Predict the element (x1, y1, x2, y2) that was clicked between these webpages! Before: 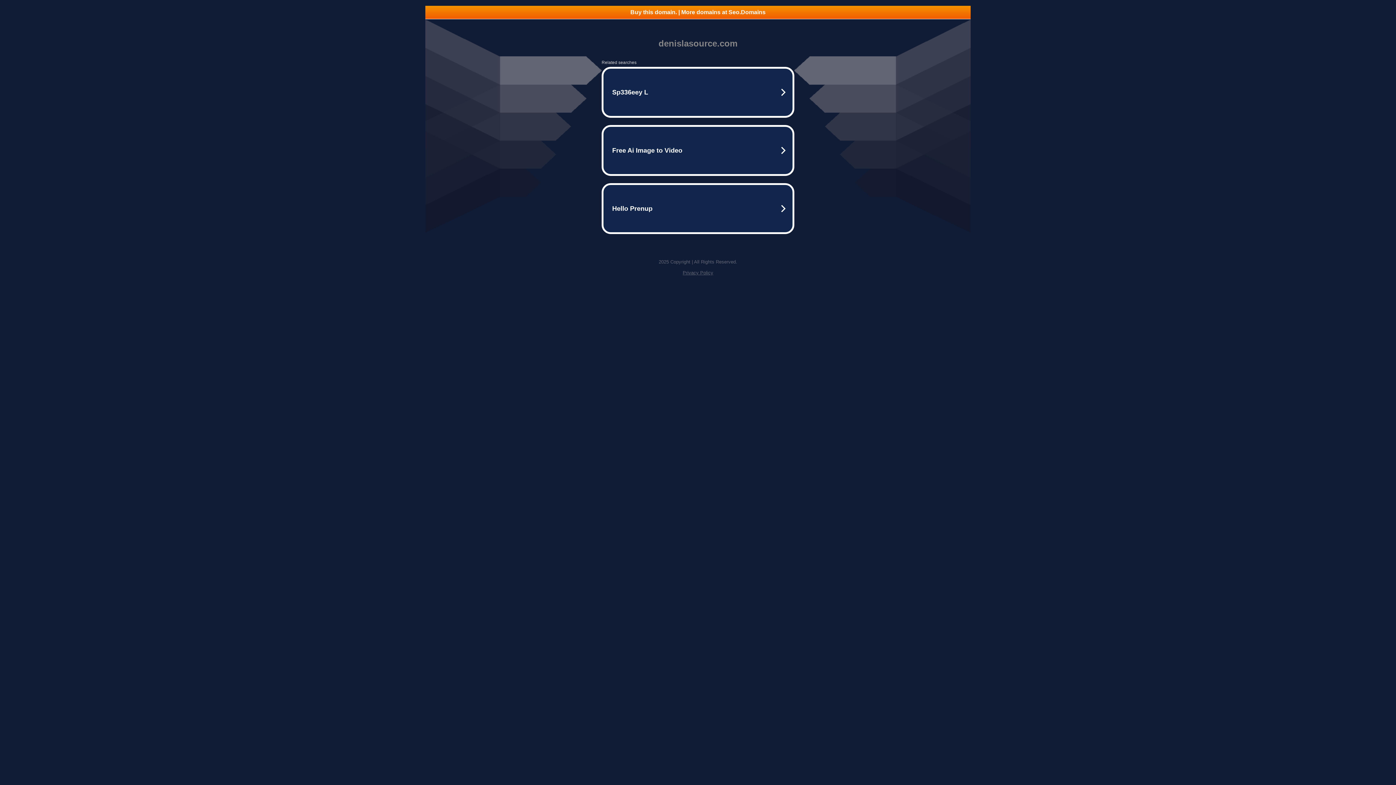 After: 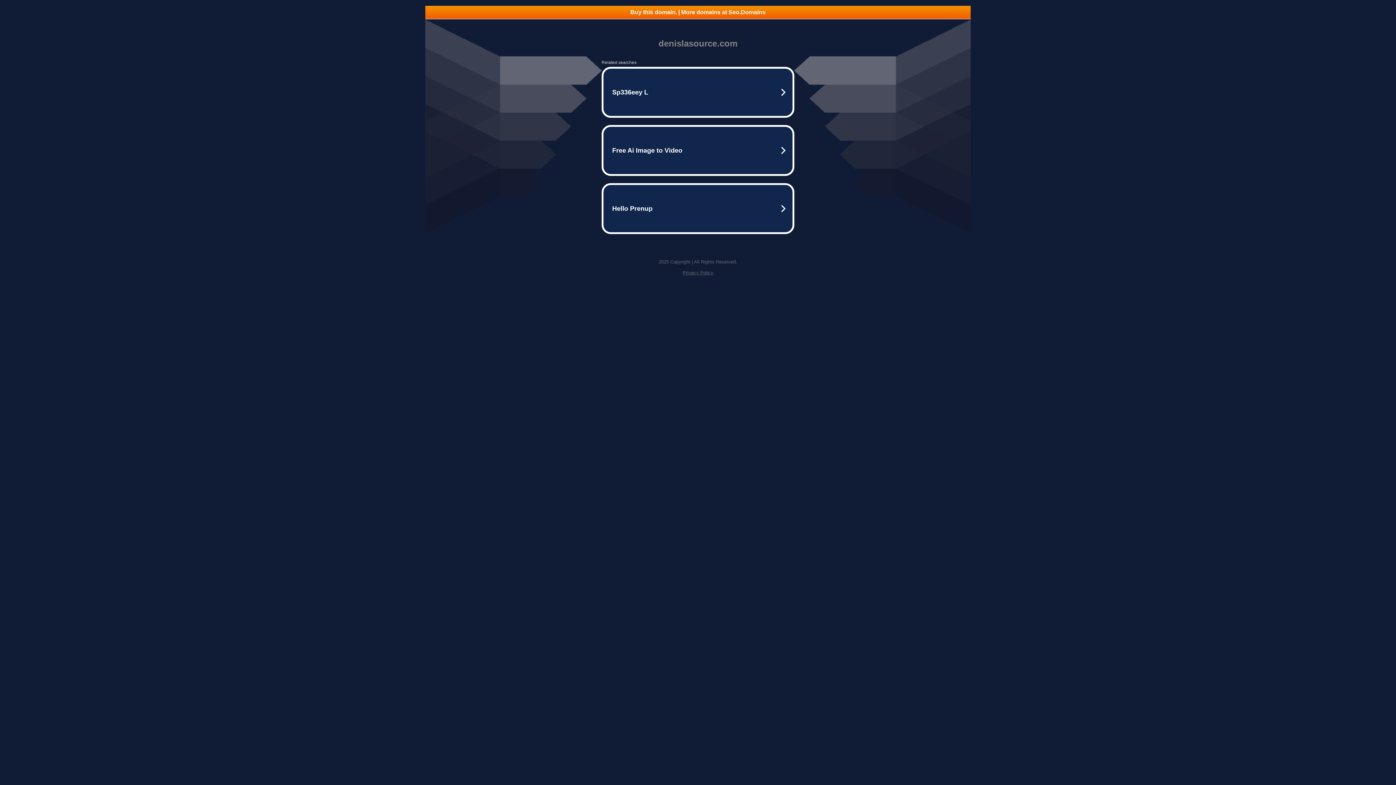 Action: label: Buy this domain. | More domains at Seo.Domains bbox: (425, 5, 970, 18)